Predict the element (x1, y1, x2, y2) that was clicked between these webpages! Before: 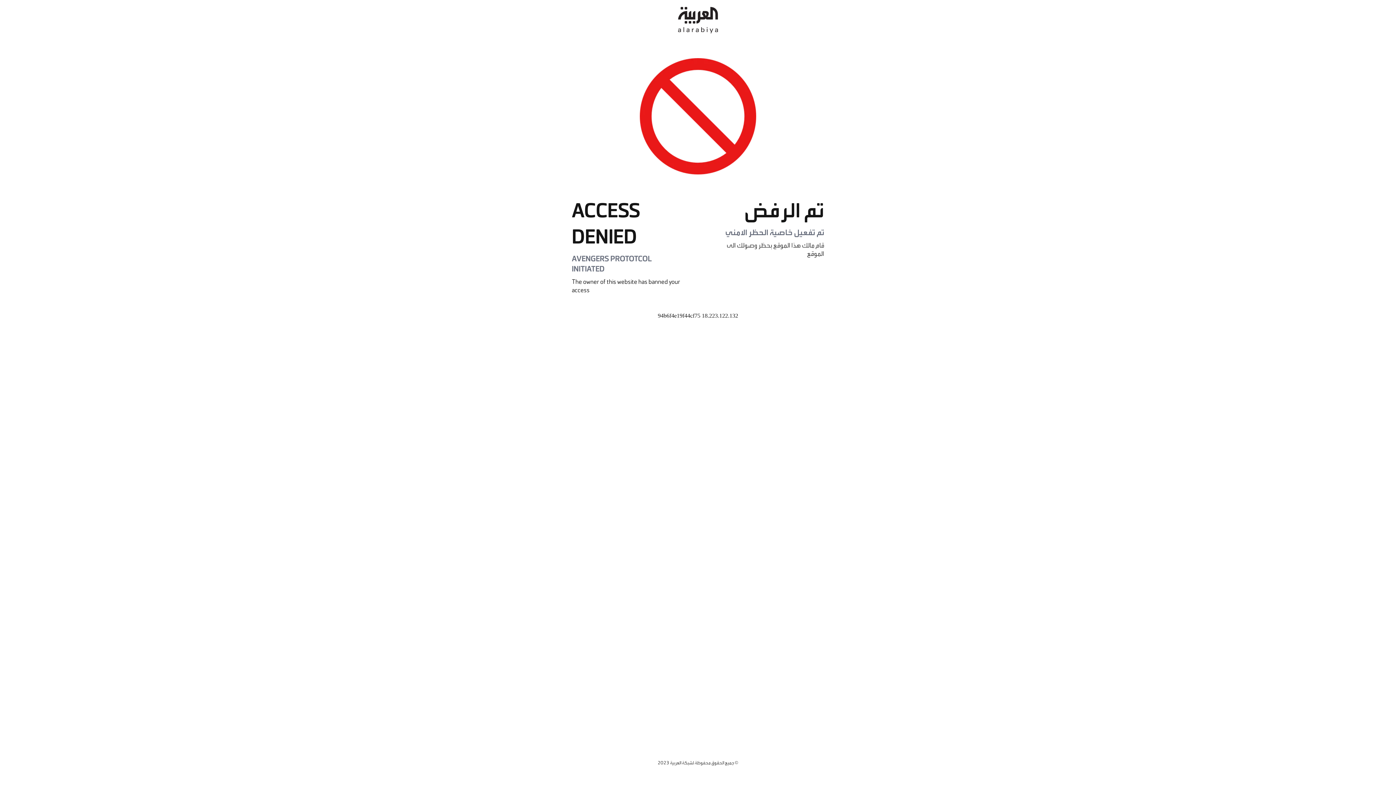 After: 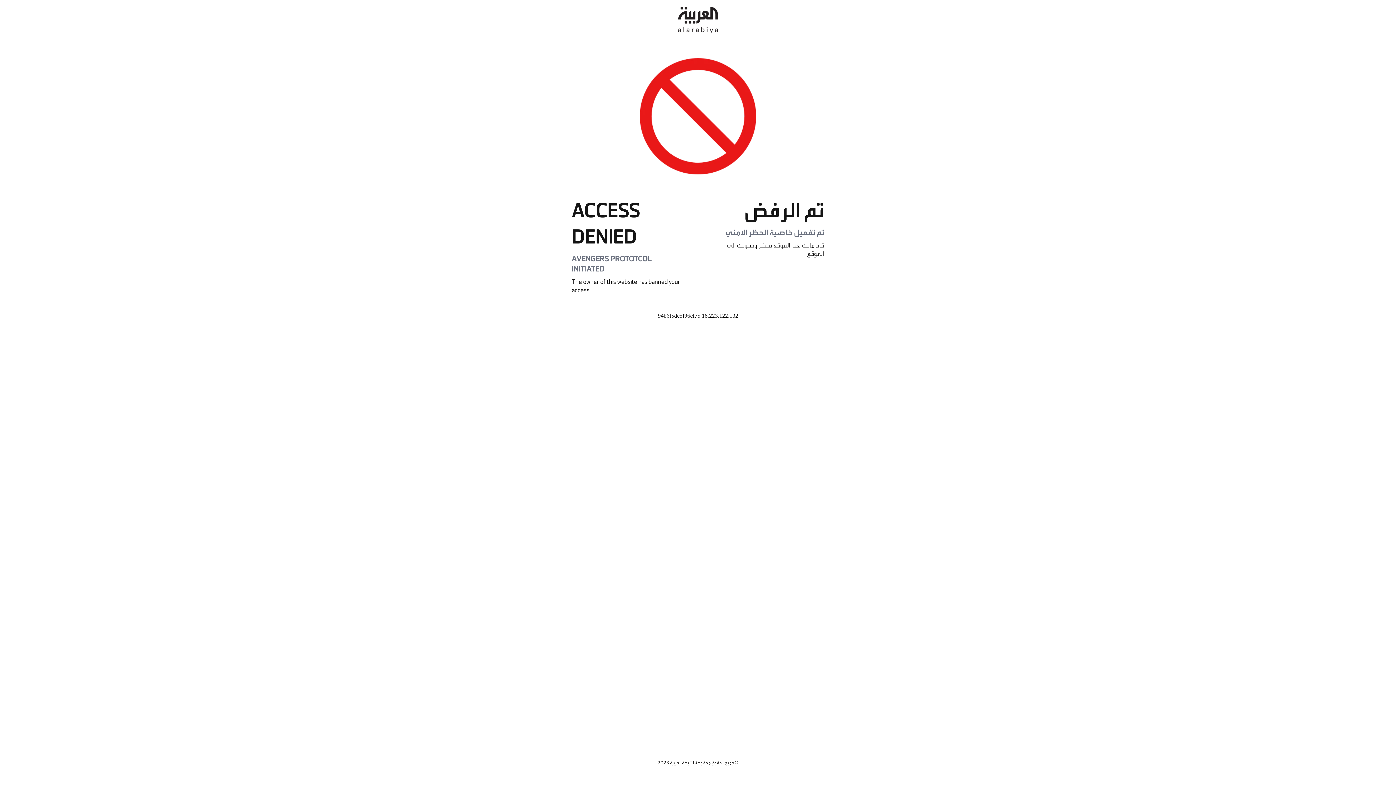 Action: bbox: (678, 0, 718, 40)